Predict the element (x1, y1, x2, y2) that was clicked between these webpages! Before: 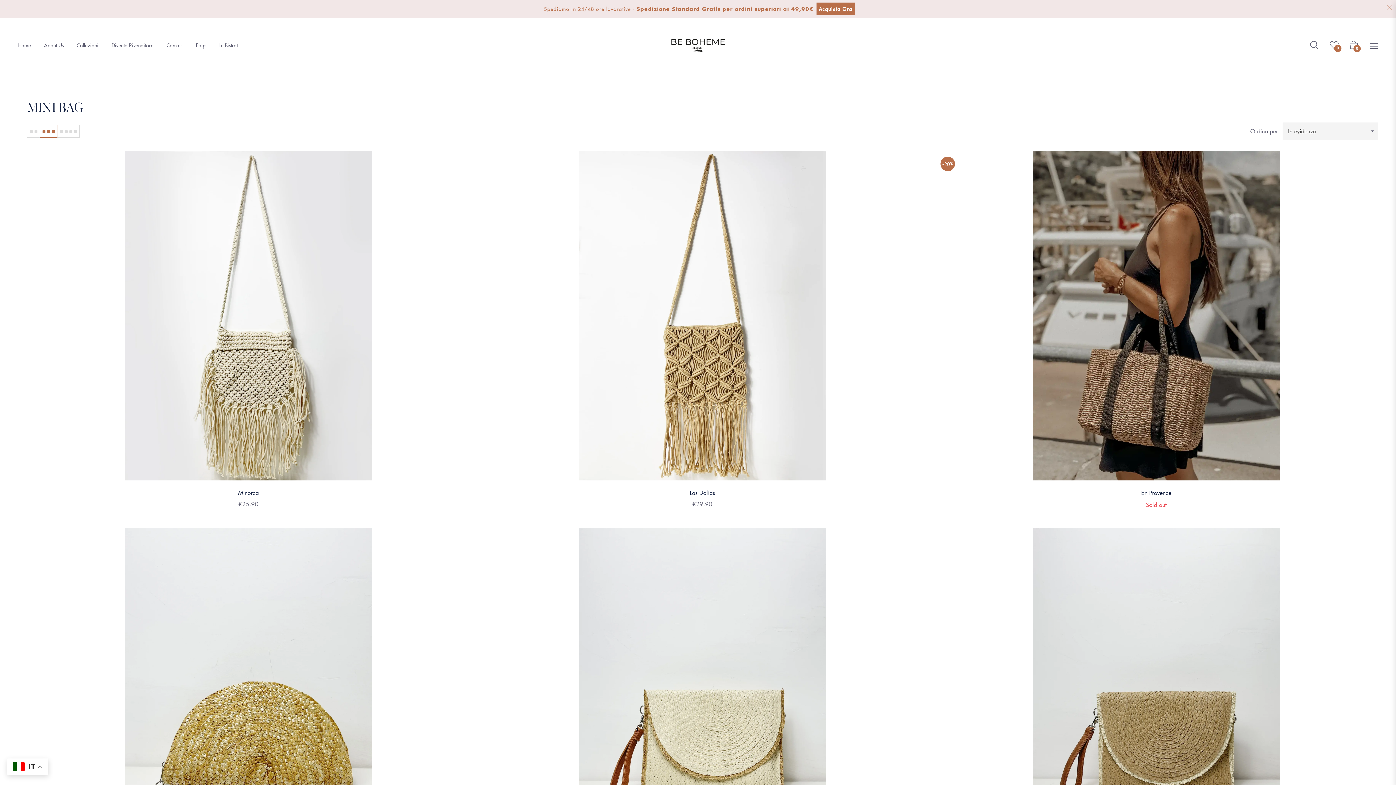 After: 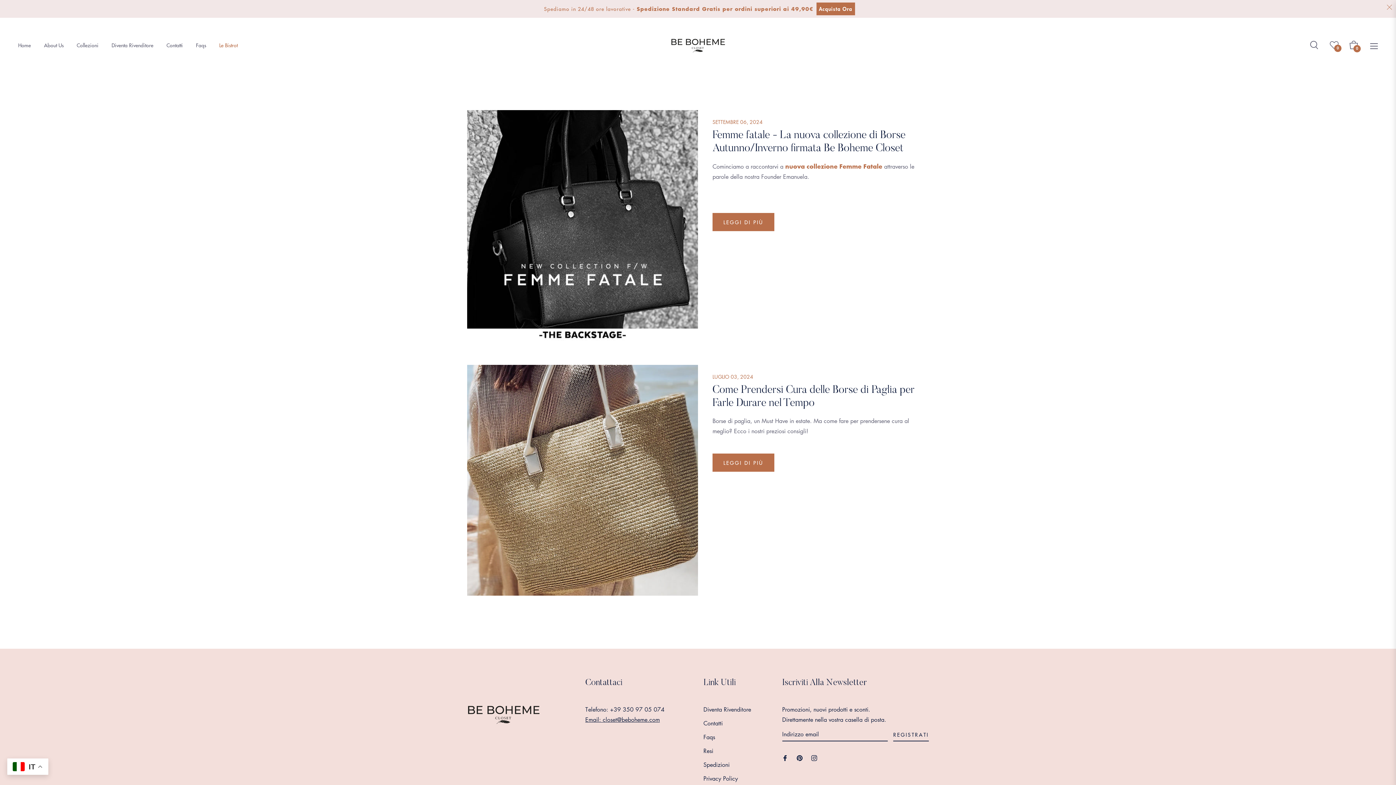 Action: label: Le Bistrot bbox: (212, 26, 244, 63)